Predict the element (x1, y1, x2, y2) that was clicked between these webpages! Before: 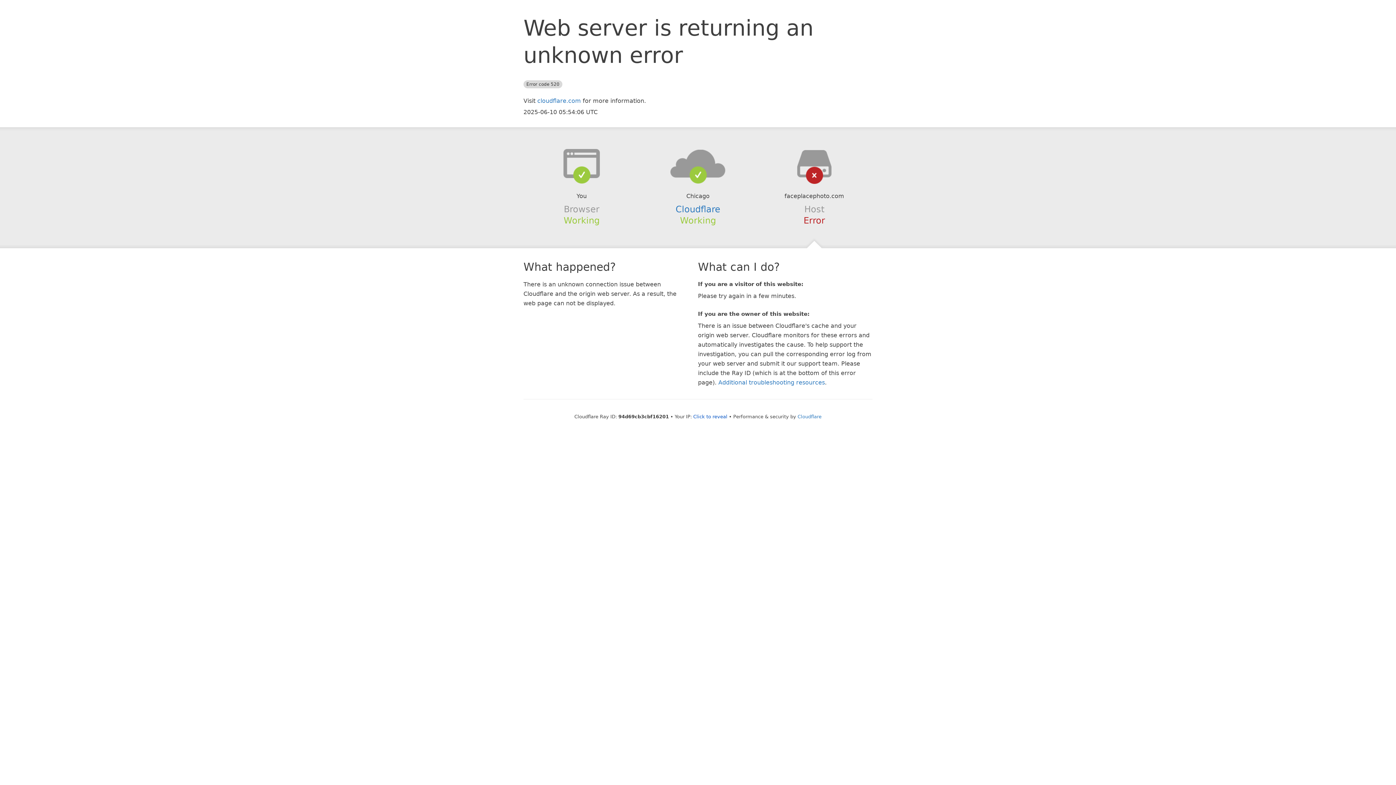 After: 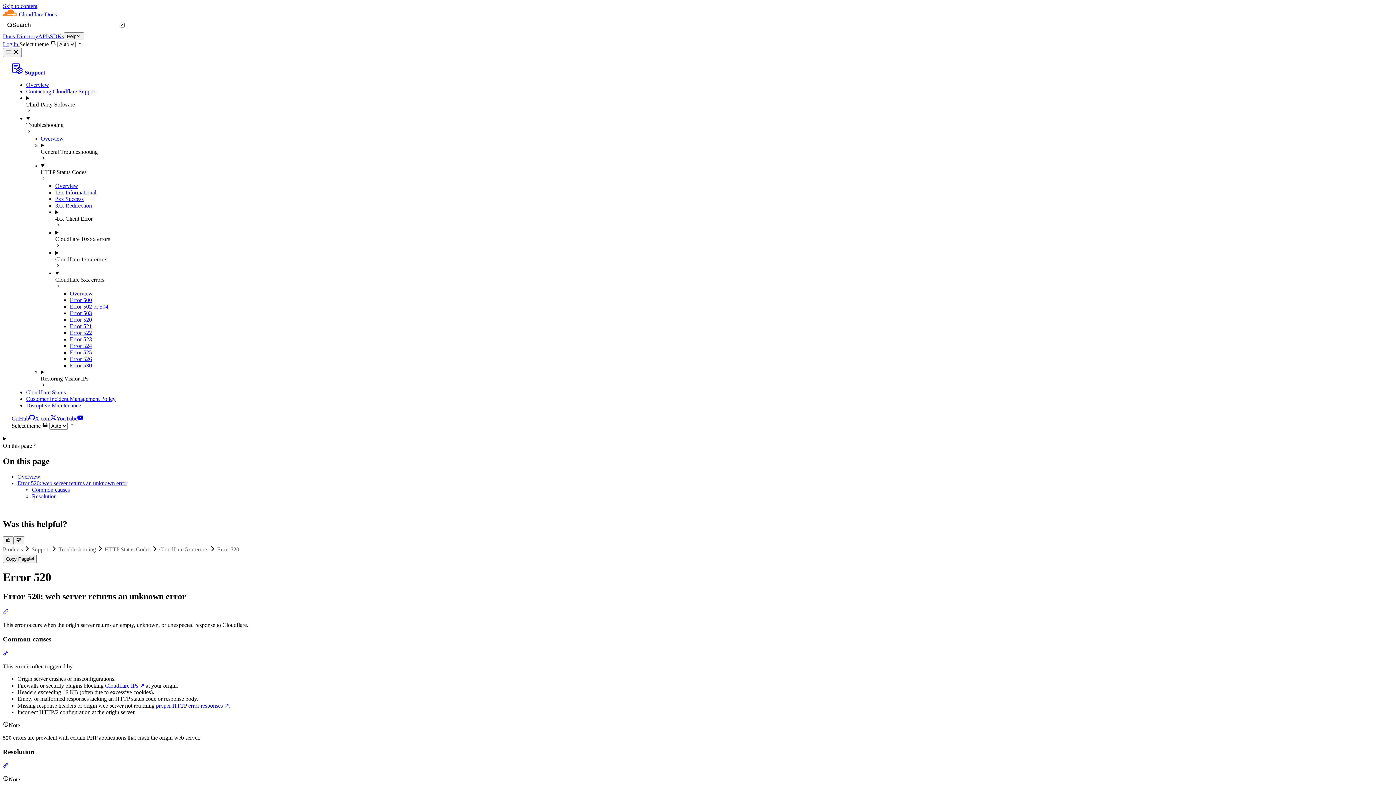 Action: label: Additional troubleshooting resources bbox: (718, 379, 825, 386)